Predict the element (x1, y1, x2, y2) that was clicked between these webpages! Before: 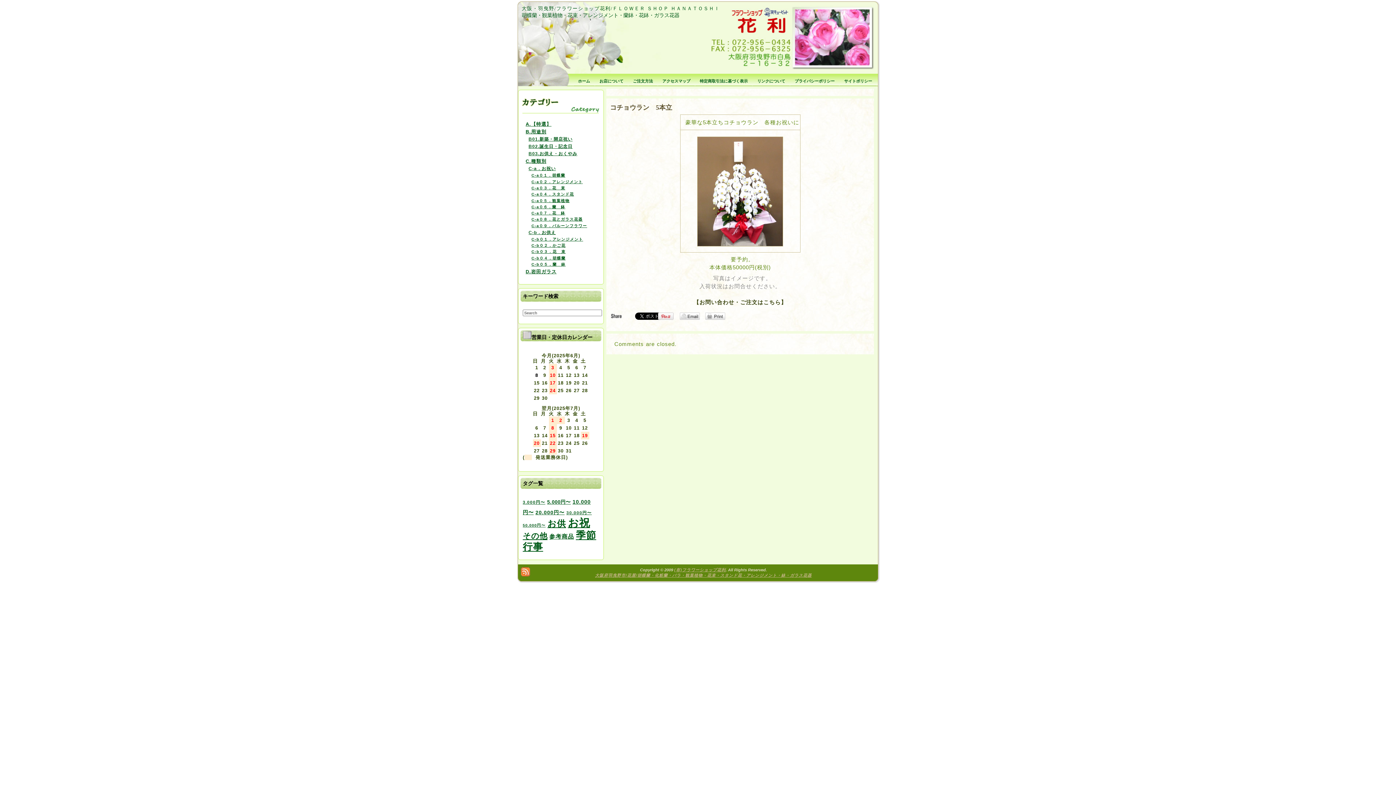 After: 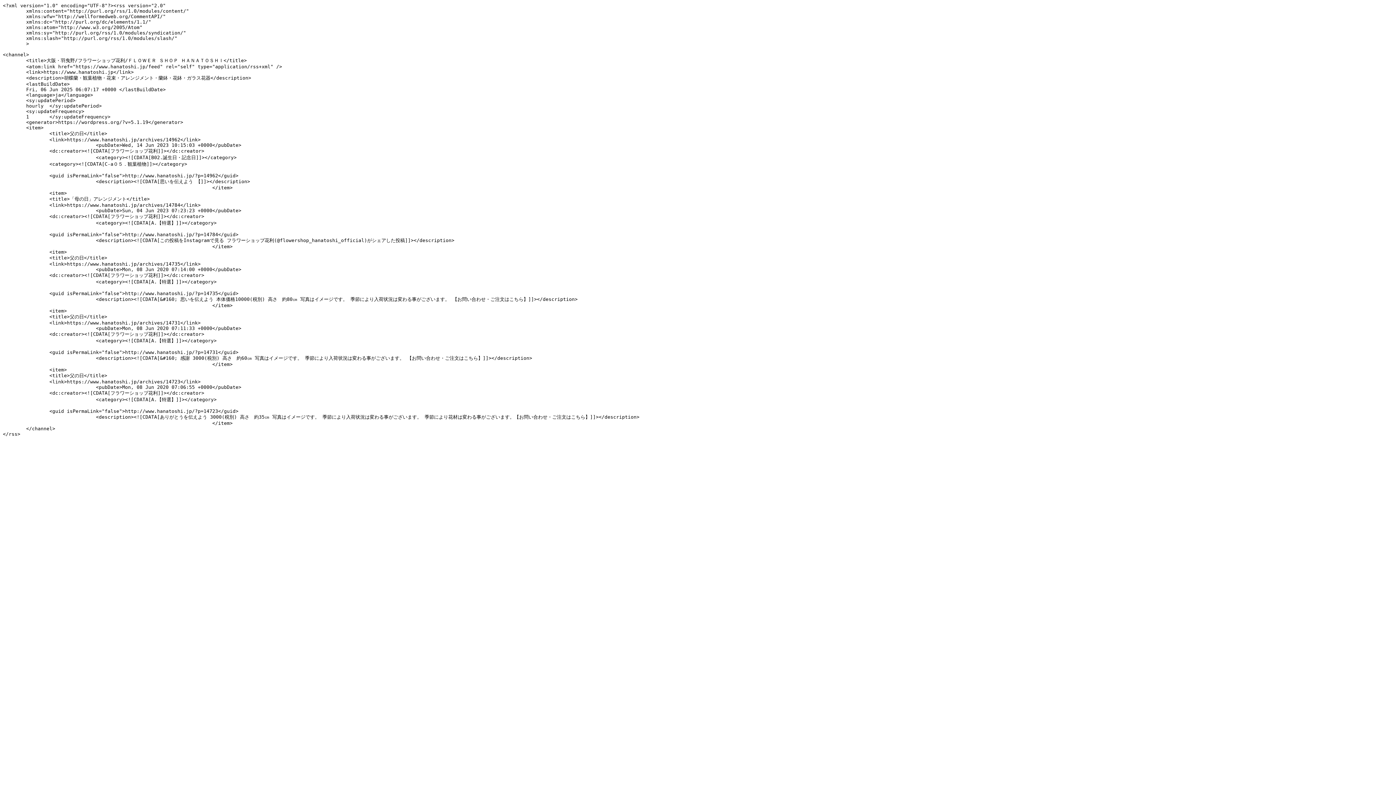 Action: bbox: (521, 567, 530, 576)